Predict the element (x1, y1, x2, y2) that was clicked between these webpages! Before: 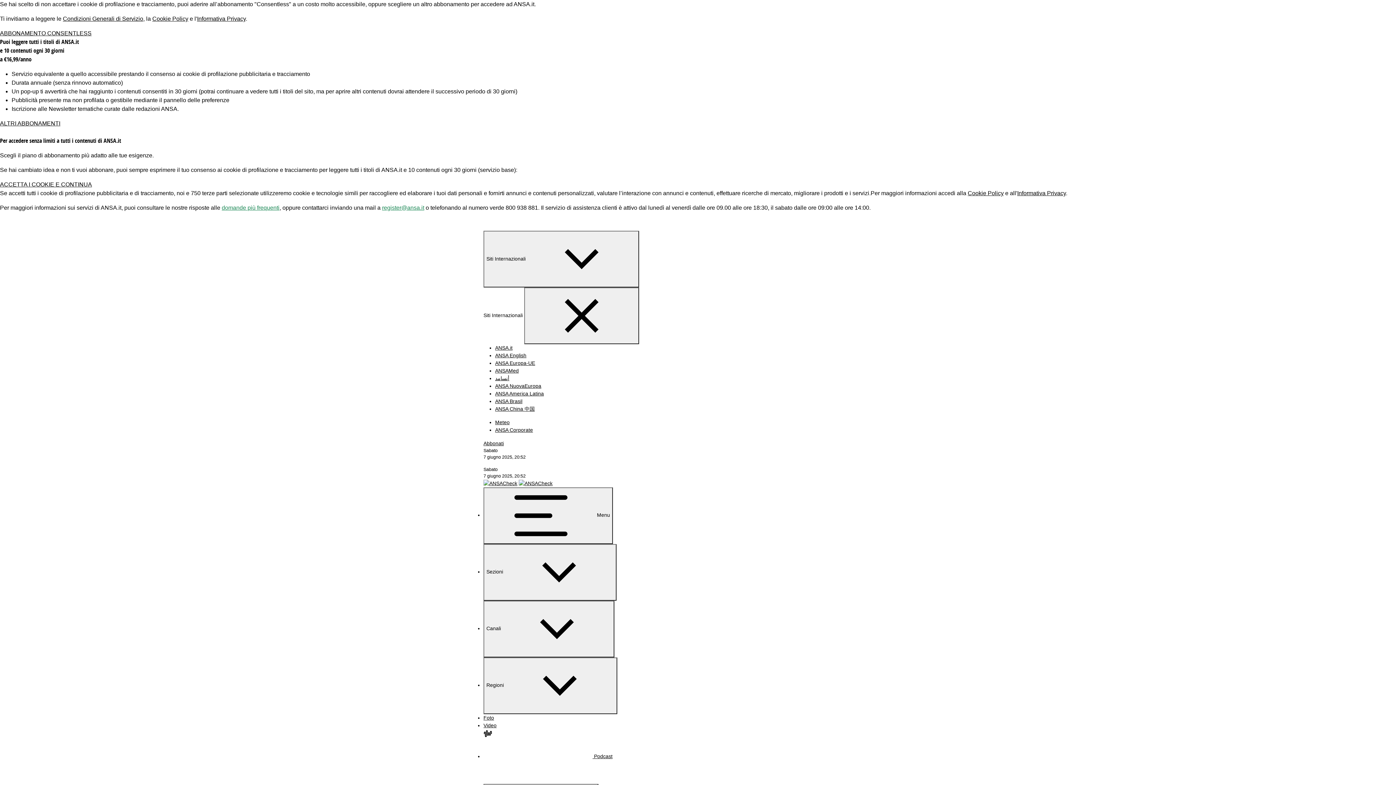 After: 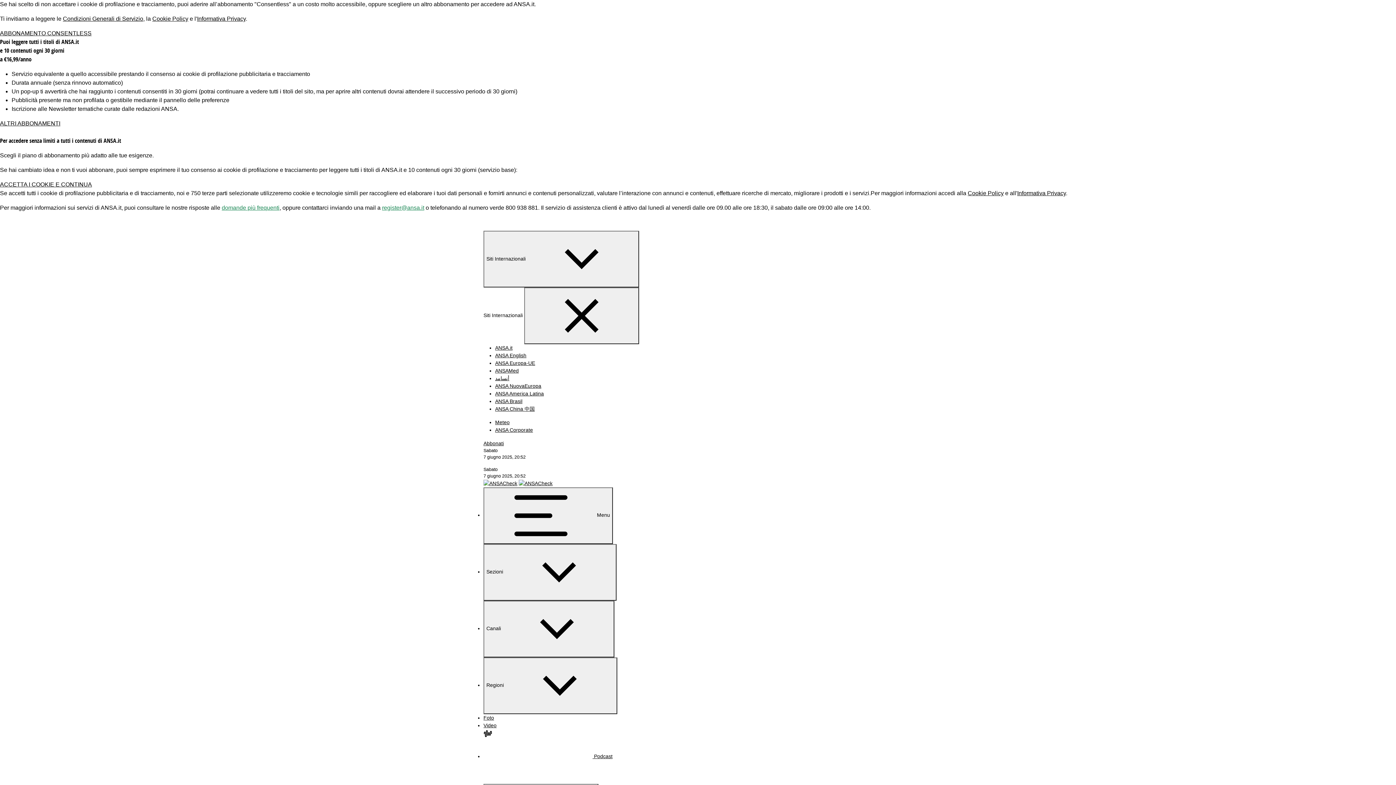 Action: bbox: (495, 419, 509, 425) label: Meteo